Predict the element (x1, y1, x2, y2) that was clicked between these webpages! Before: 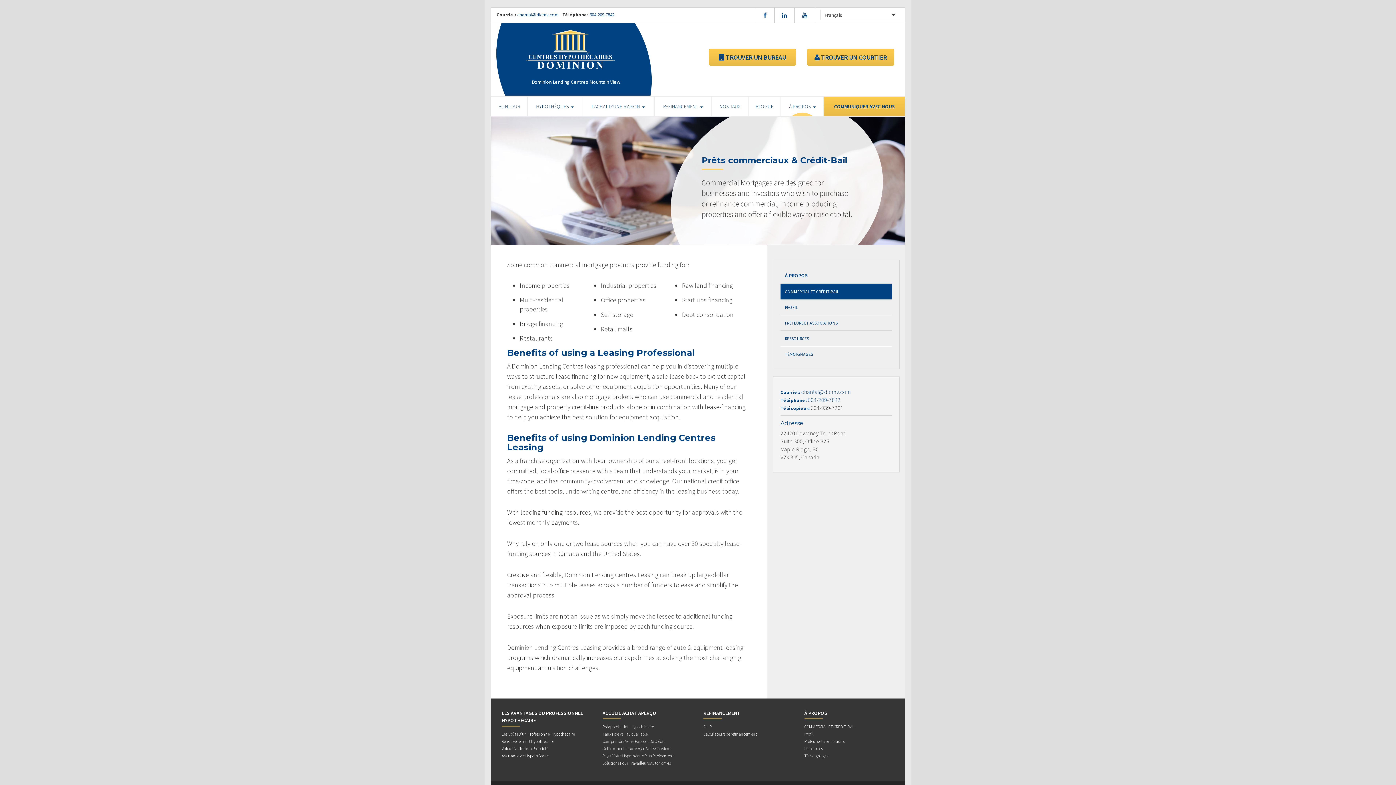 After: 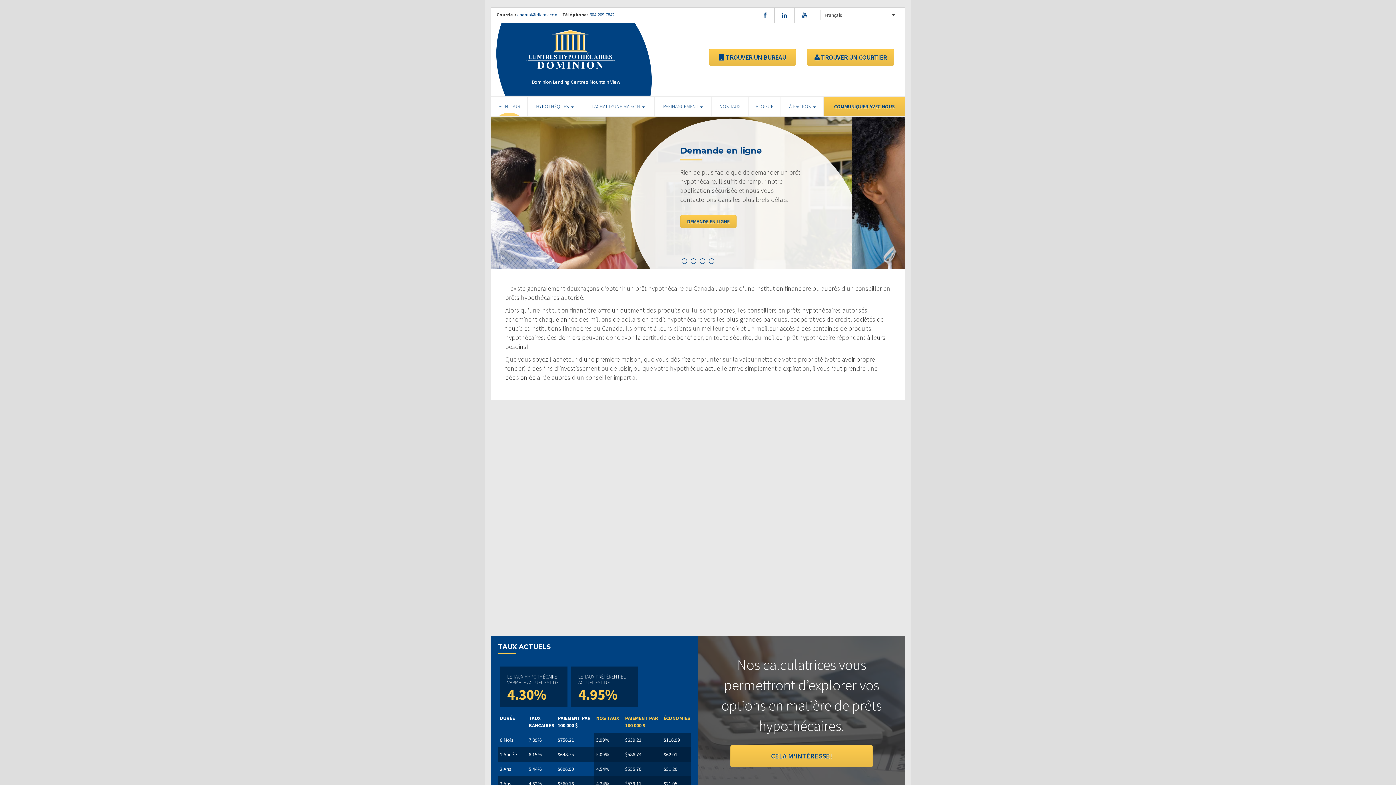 Action: label: BONJOUR bbox: (490, 96, 527, 116)